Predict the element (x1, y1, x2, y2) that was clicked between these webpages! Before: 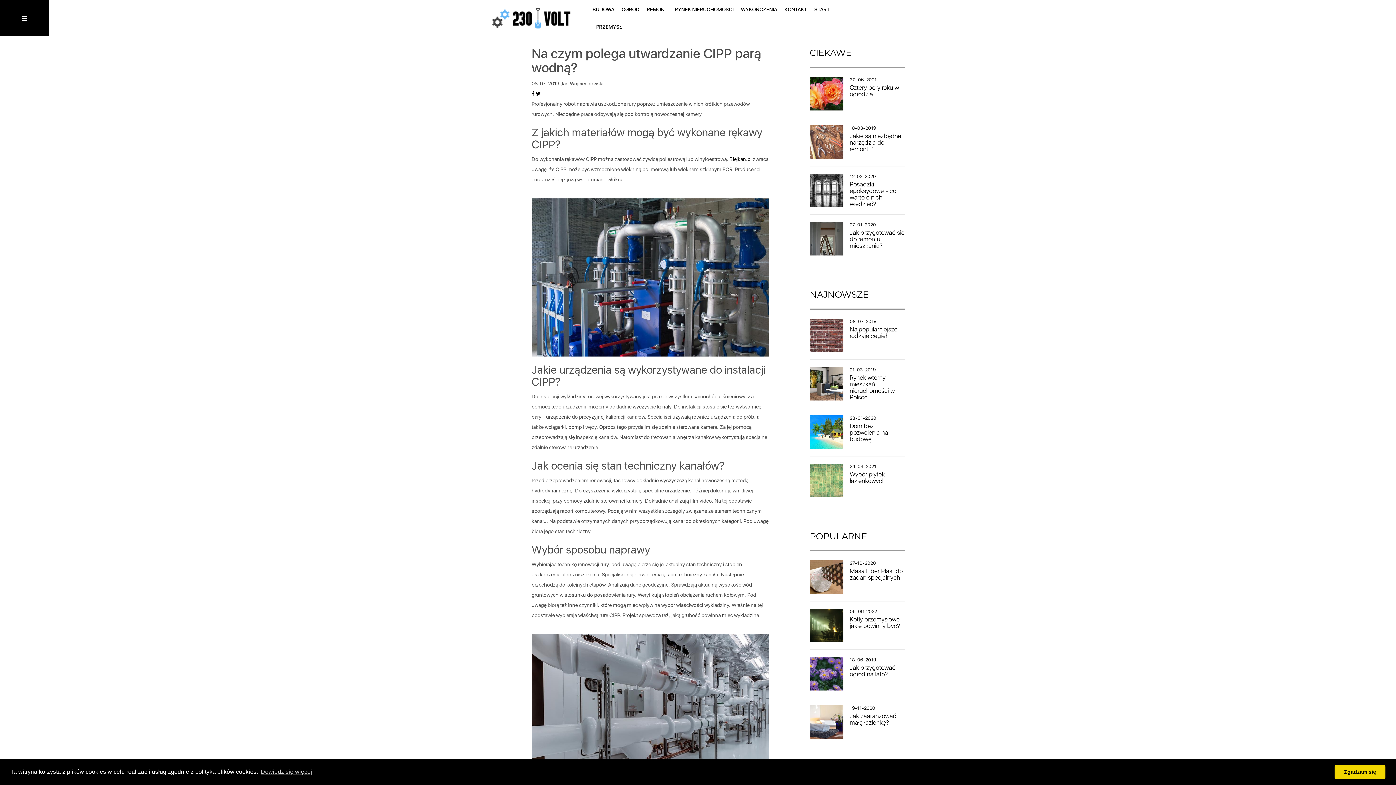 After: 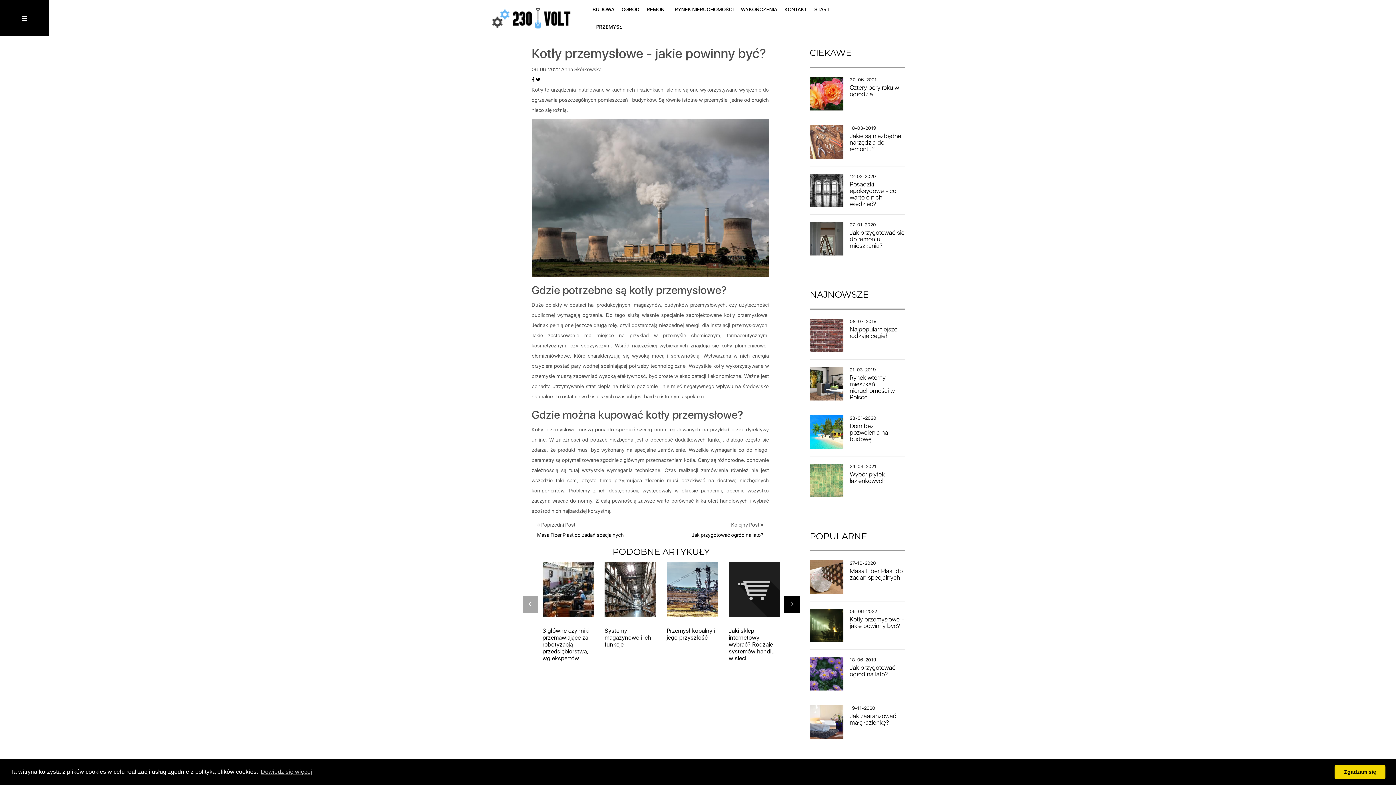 Action: bbox: (850, 616, 904, 629) label: Kotły przemysłowe - jakie powinny być?